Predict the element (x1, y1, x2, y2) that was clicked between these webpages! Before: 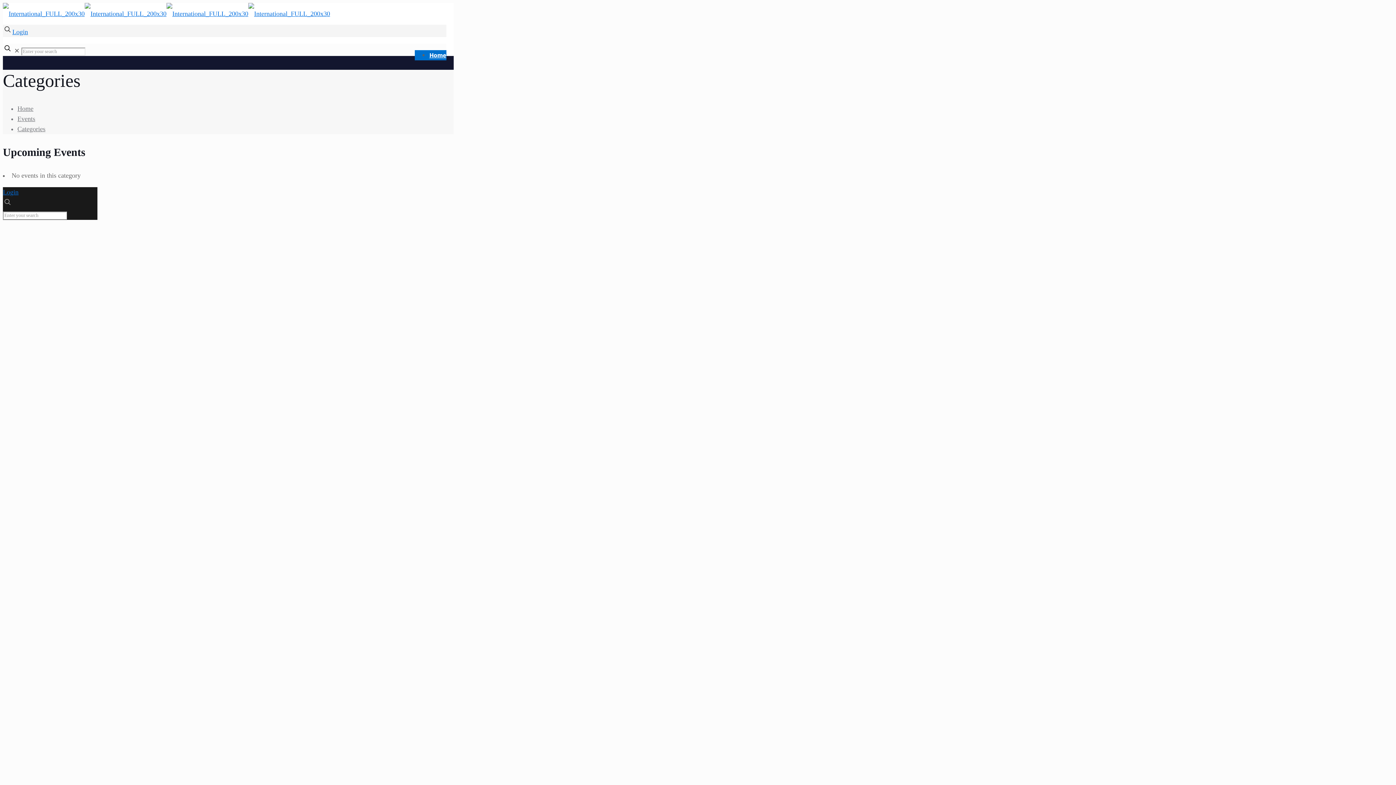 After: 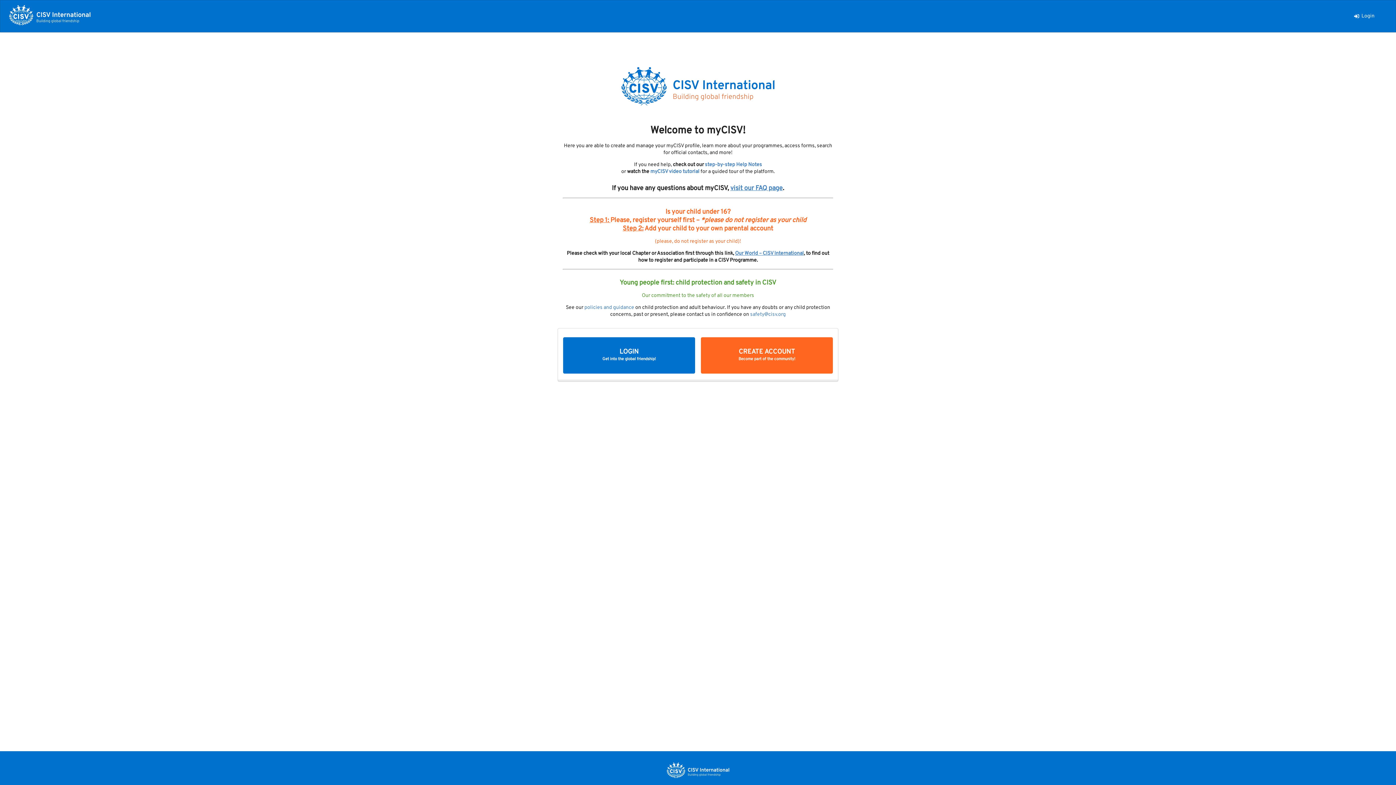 Action: label: Login bbox: (2, 188, 18, 196)